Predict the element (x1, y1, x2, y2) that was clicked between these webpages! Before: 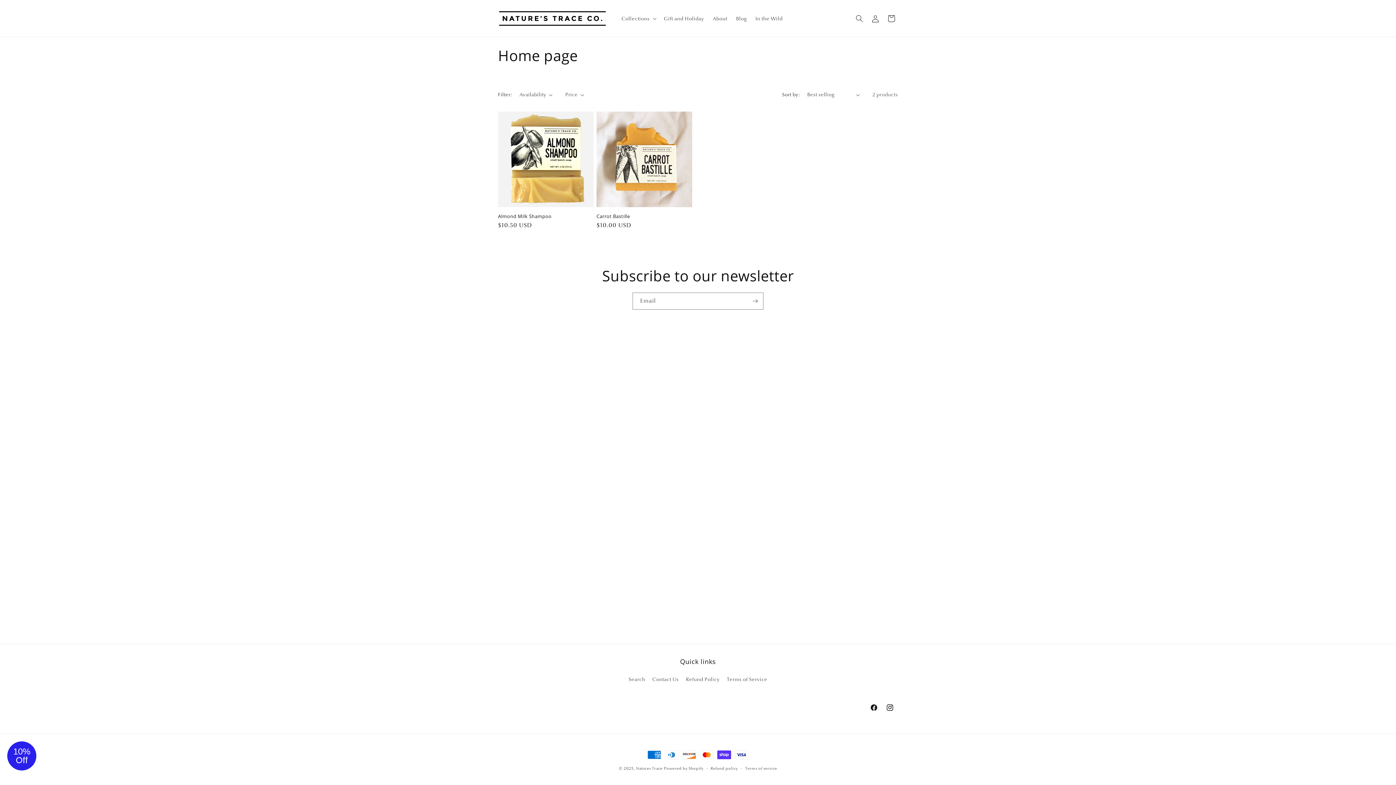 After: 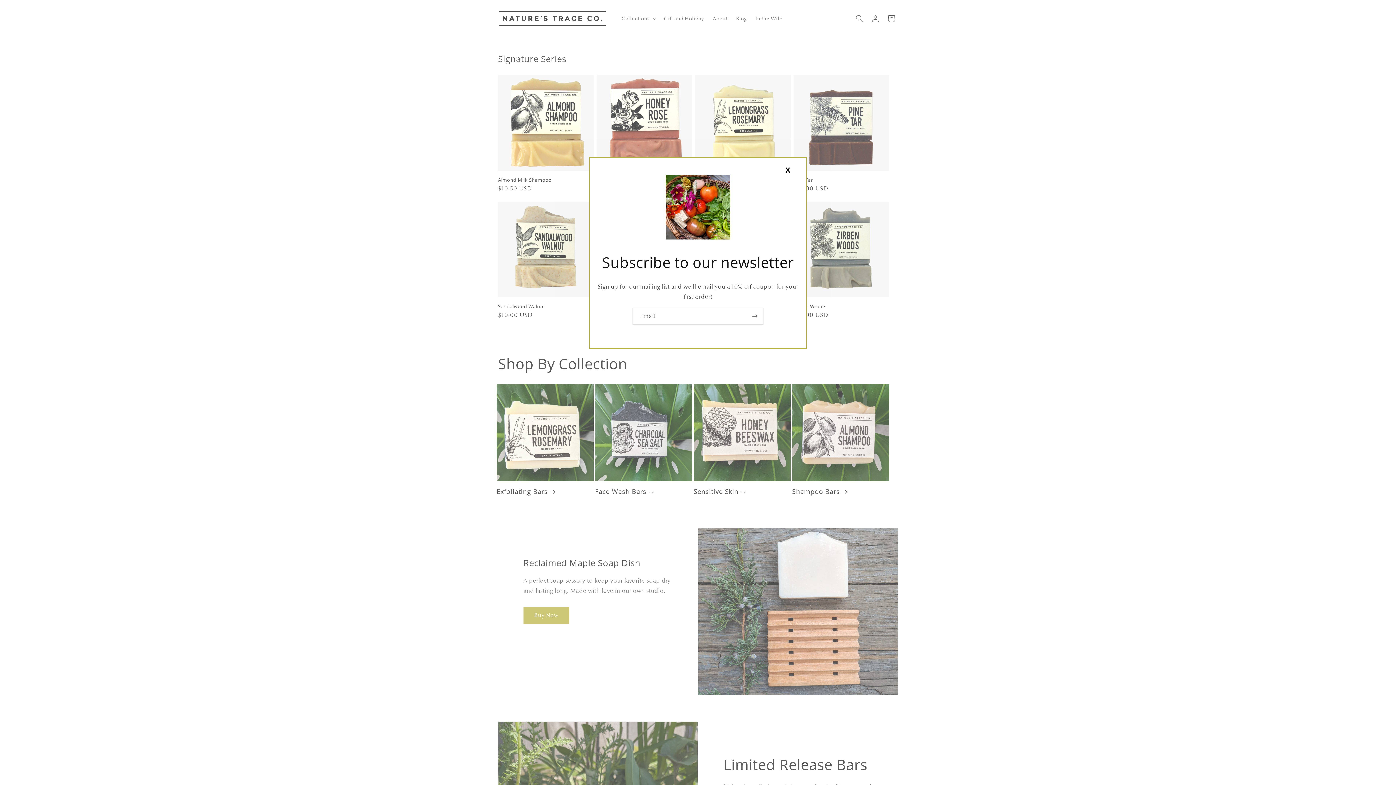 Action: bbox: (636, 766, 662, 771) label: Natures Trace